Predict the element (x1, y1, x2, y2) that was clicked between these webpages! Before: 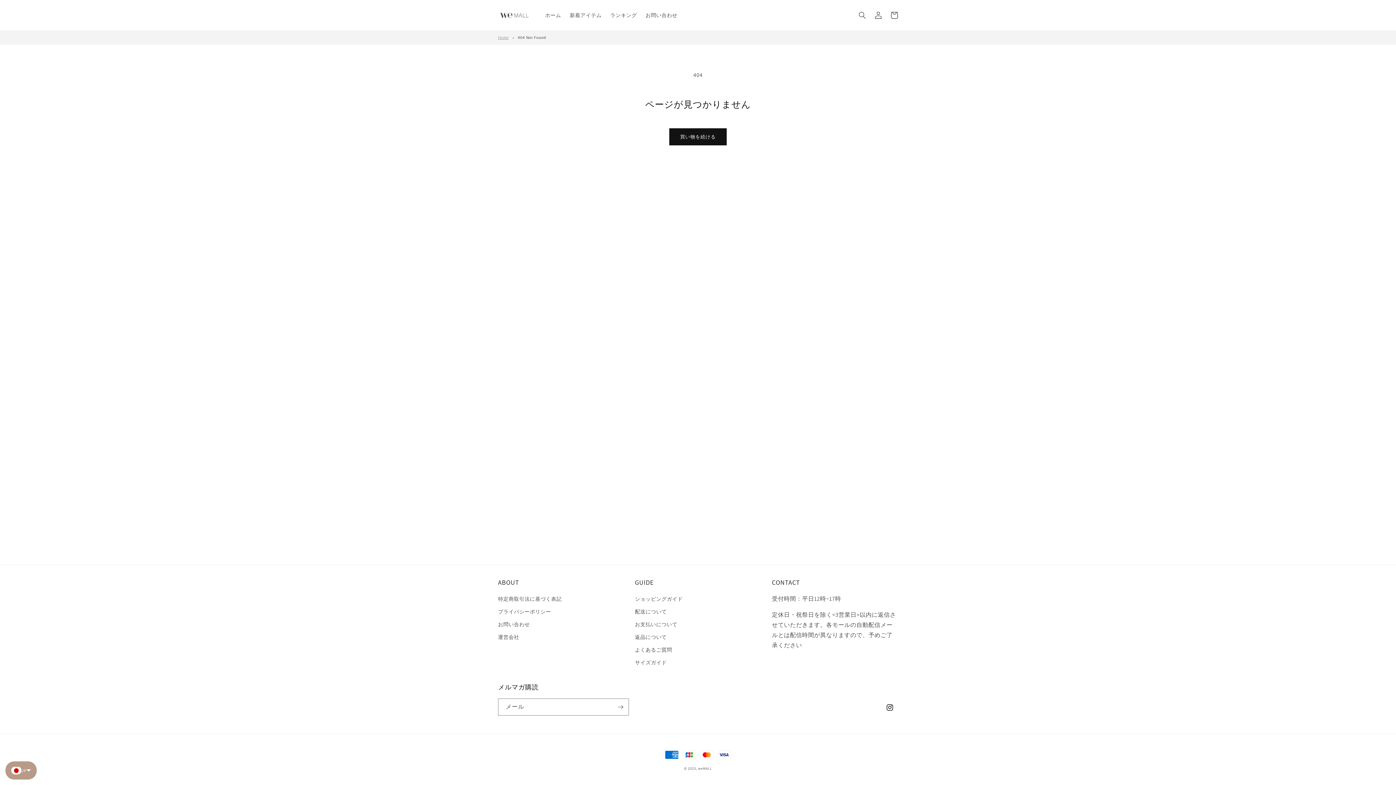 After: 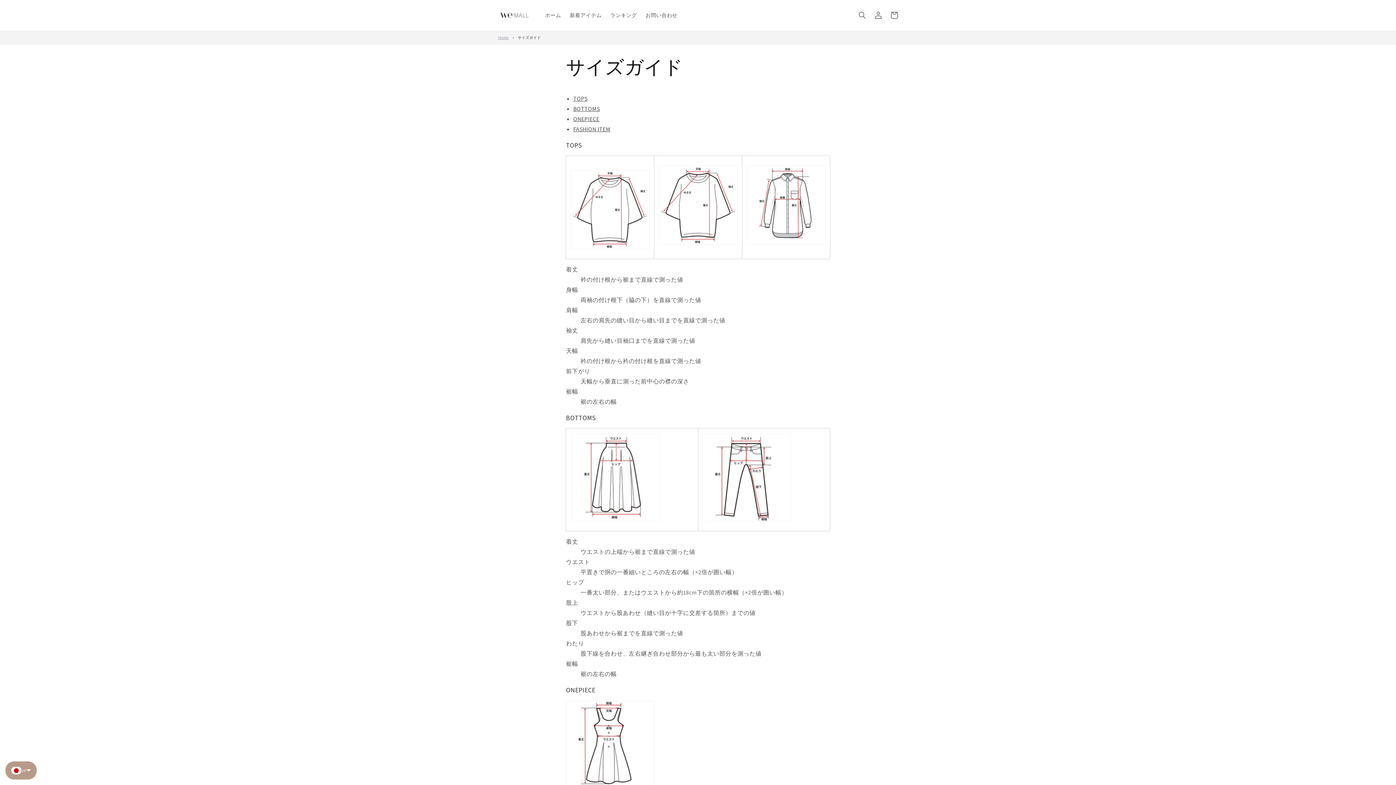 Action: label: サイズガイド bbox: (635, 656, 667, 669)